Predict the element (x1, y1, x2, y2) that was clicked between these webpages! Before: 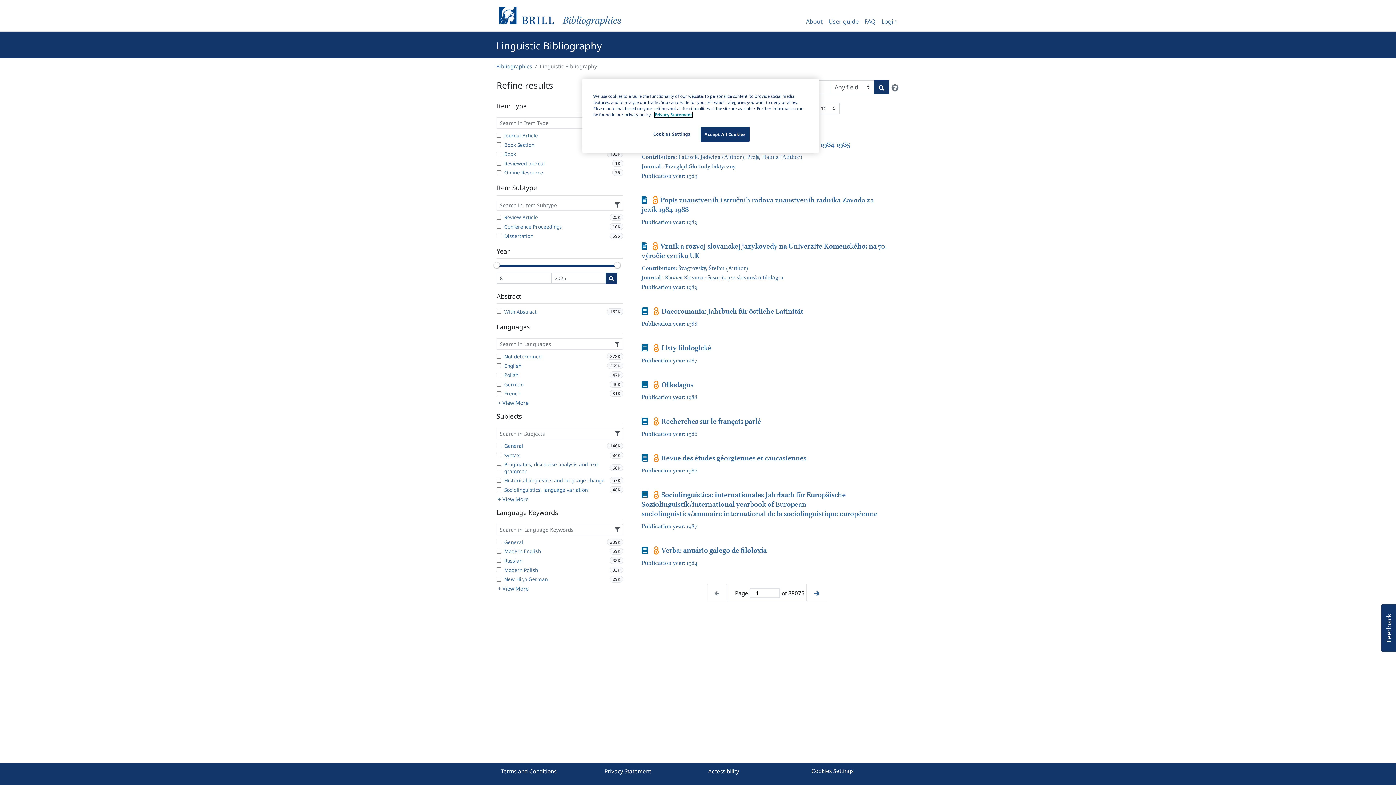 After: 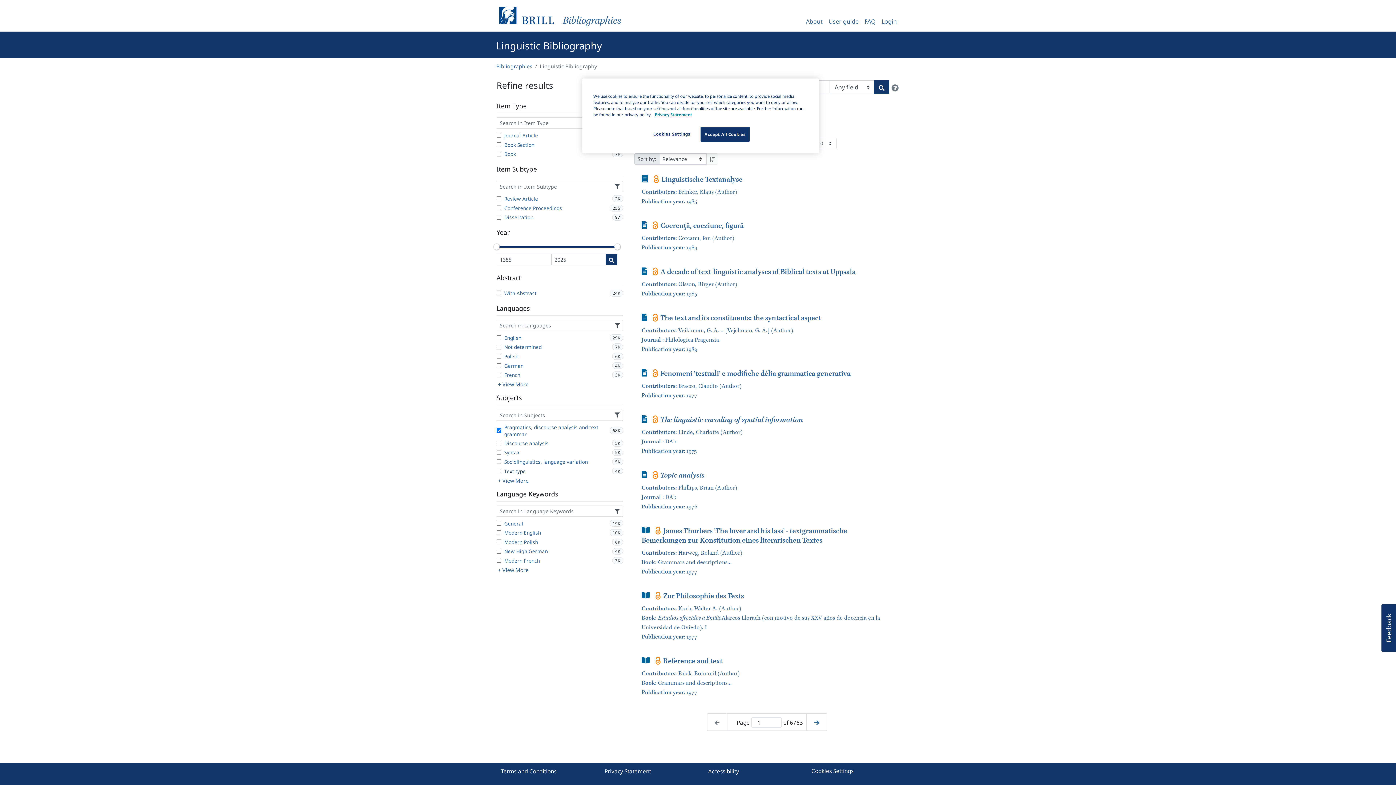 Action: bbox: (496, 461, 623, 474) label: Pragmatics, discourse analysis and text grammar
68K